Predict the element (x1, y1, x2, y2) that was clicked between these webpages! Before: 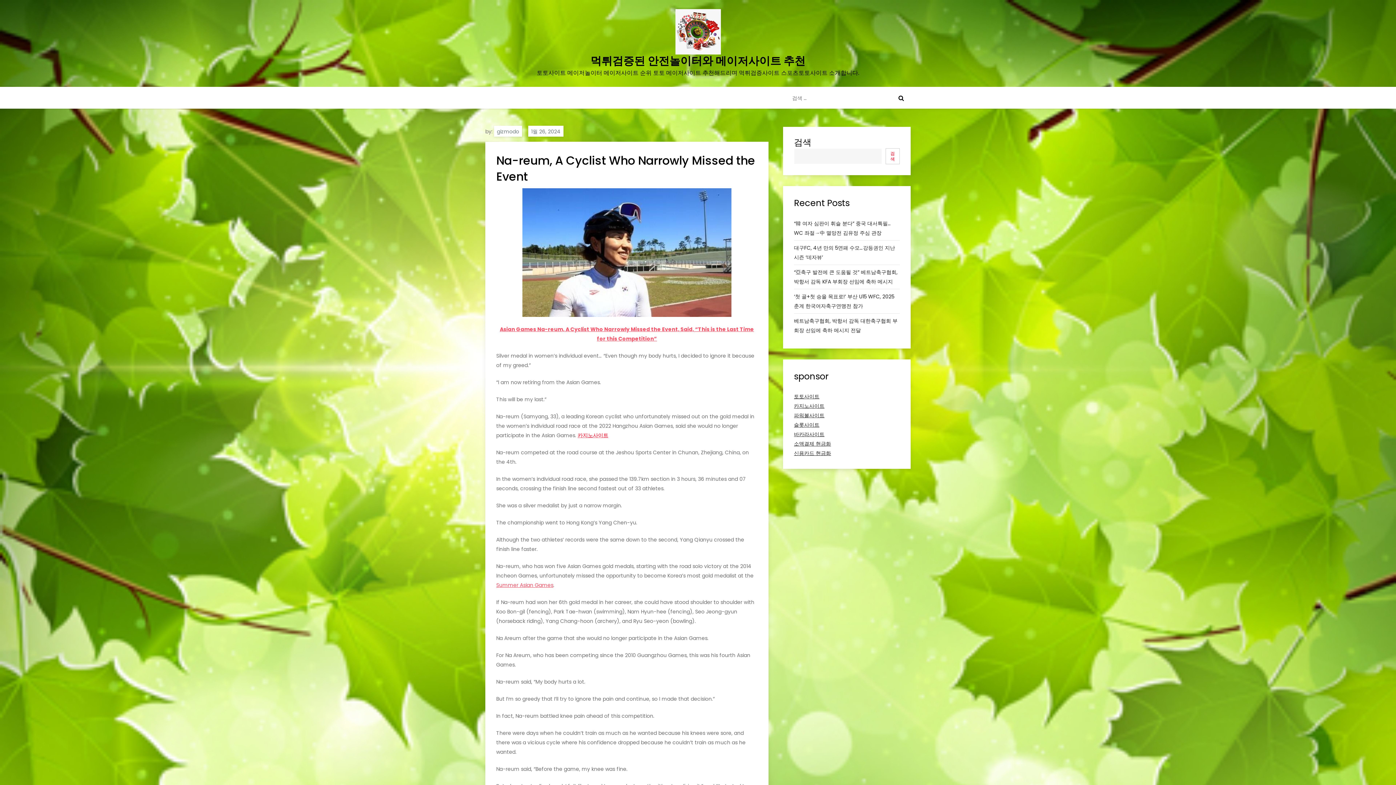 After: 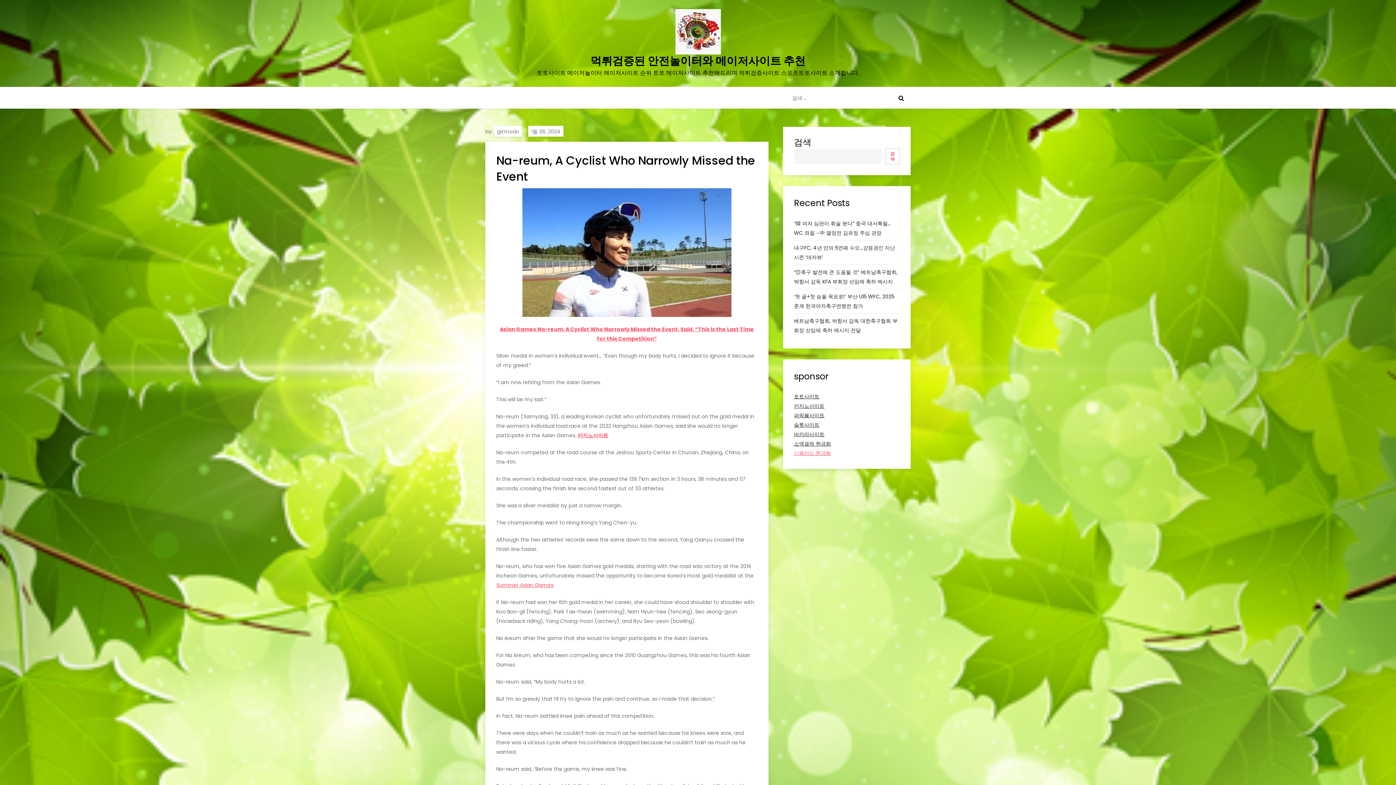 Action: label: 신용카드 현금화 bbox: (794, 449, 831, 457)